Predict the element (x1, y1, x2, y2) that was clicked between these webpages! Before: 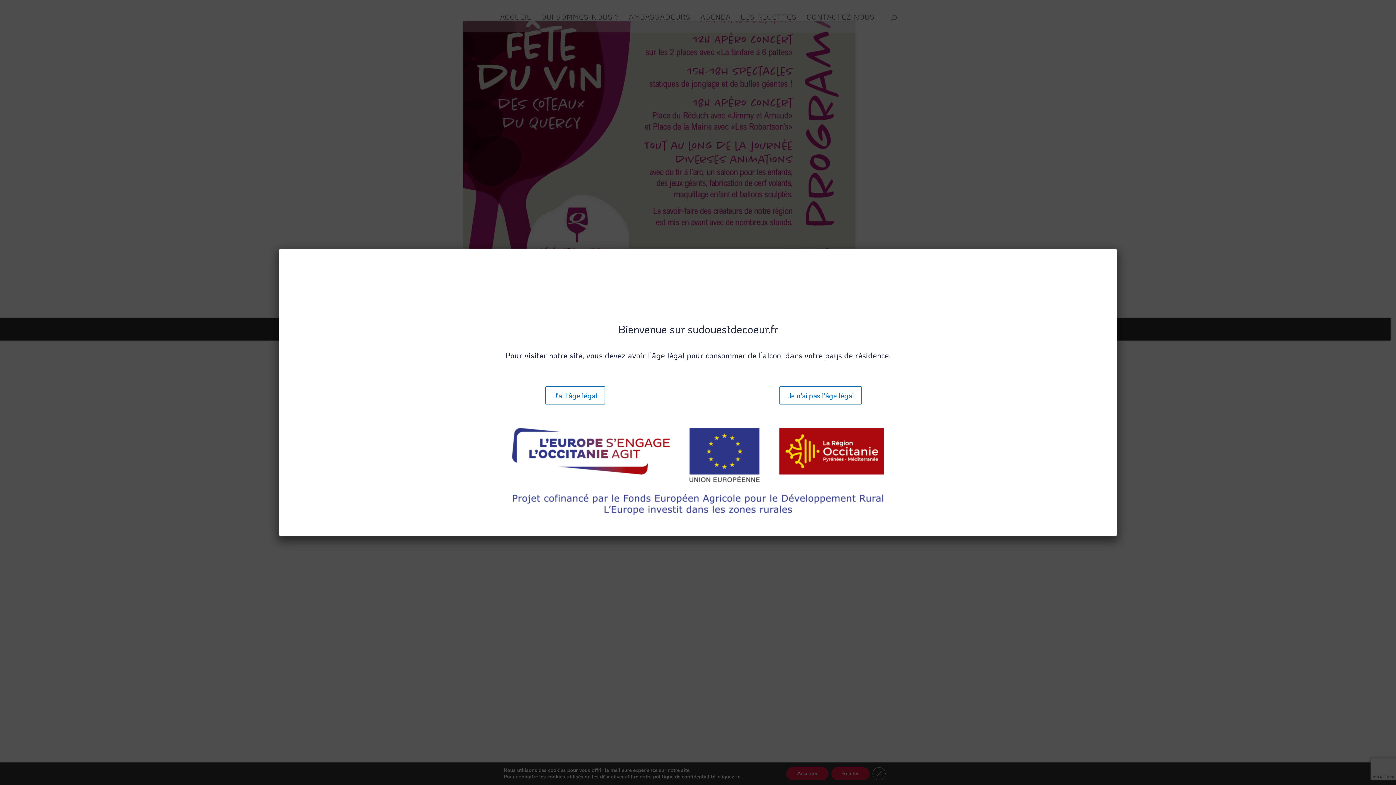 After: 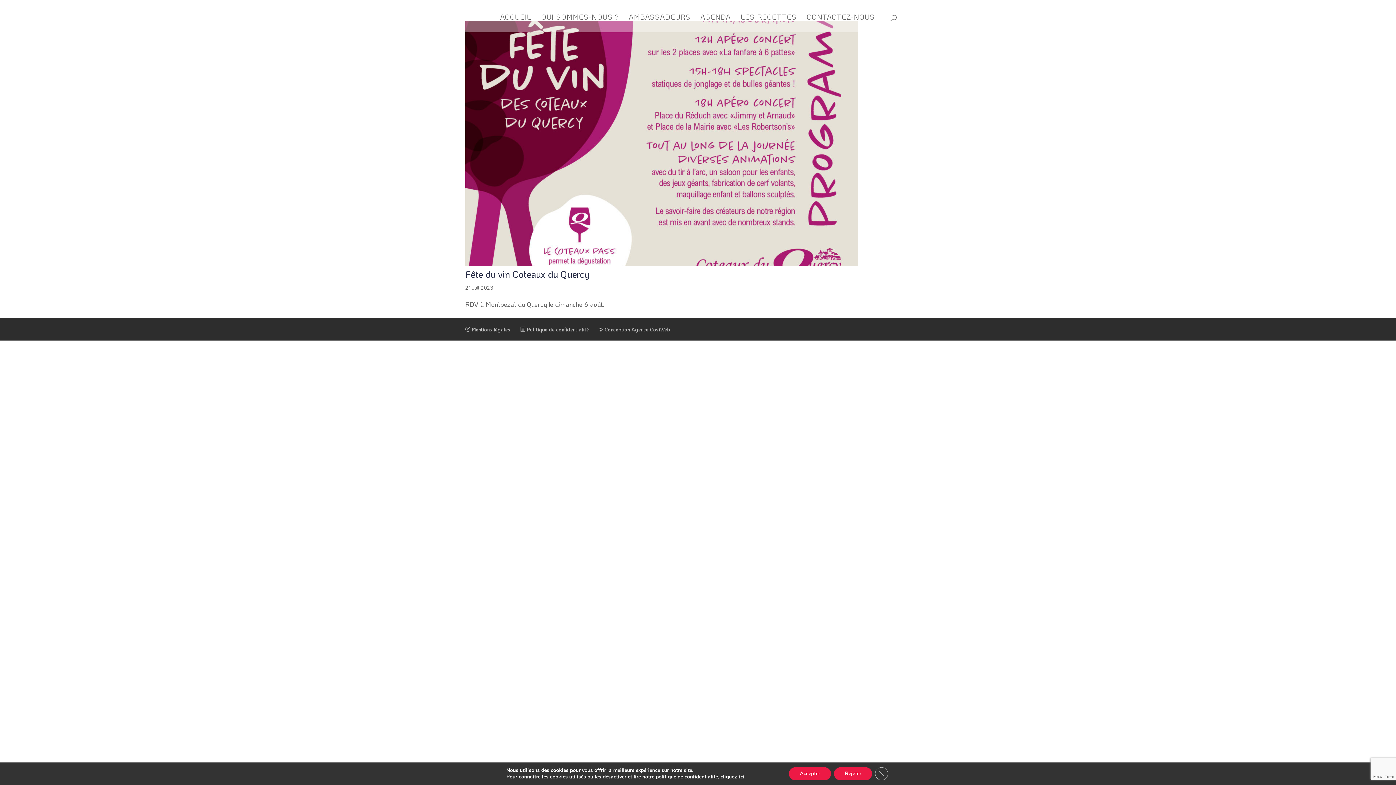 Action: bbox: (545, 386, 605, 404) label: J'ai l'âge légal